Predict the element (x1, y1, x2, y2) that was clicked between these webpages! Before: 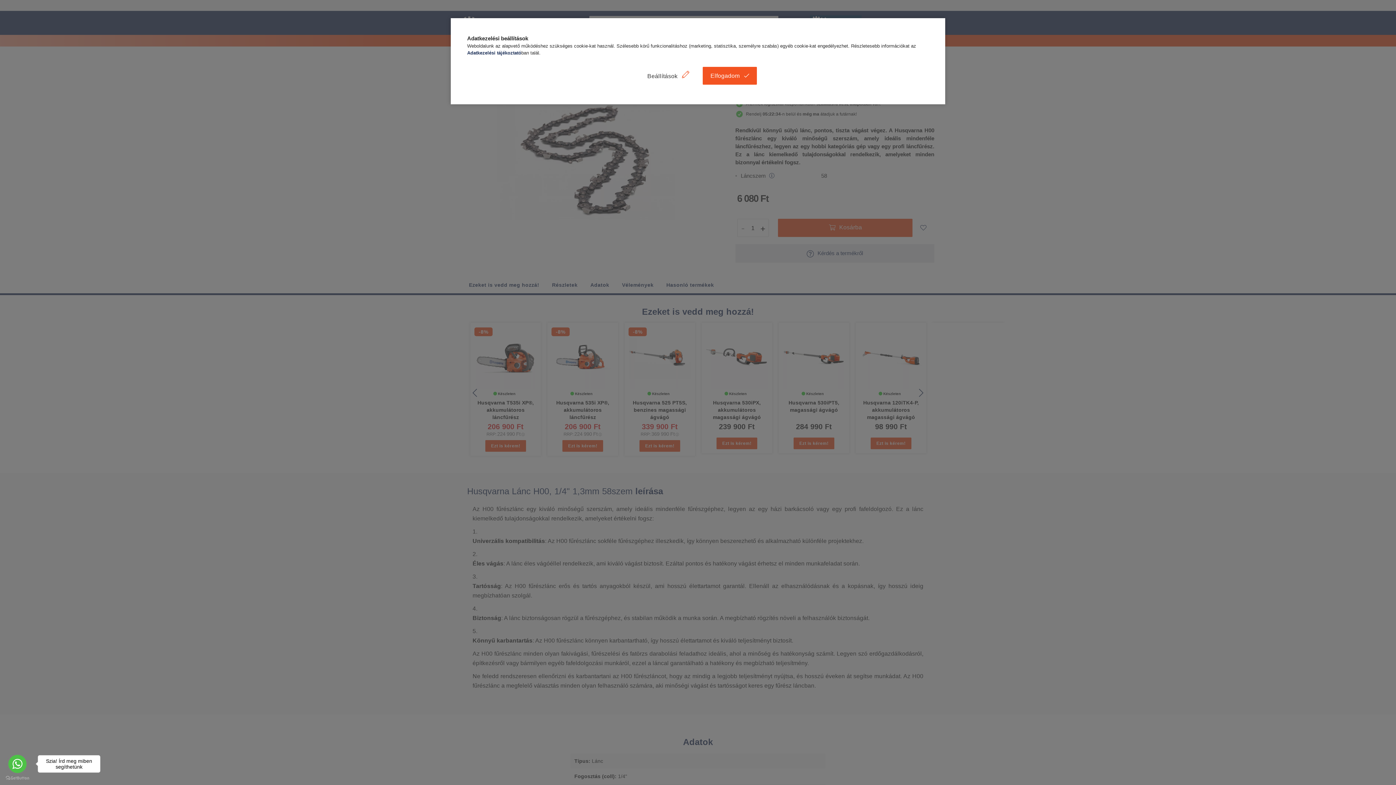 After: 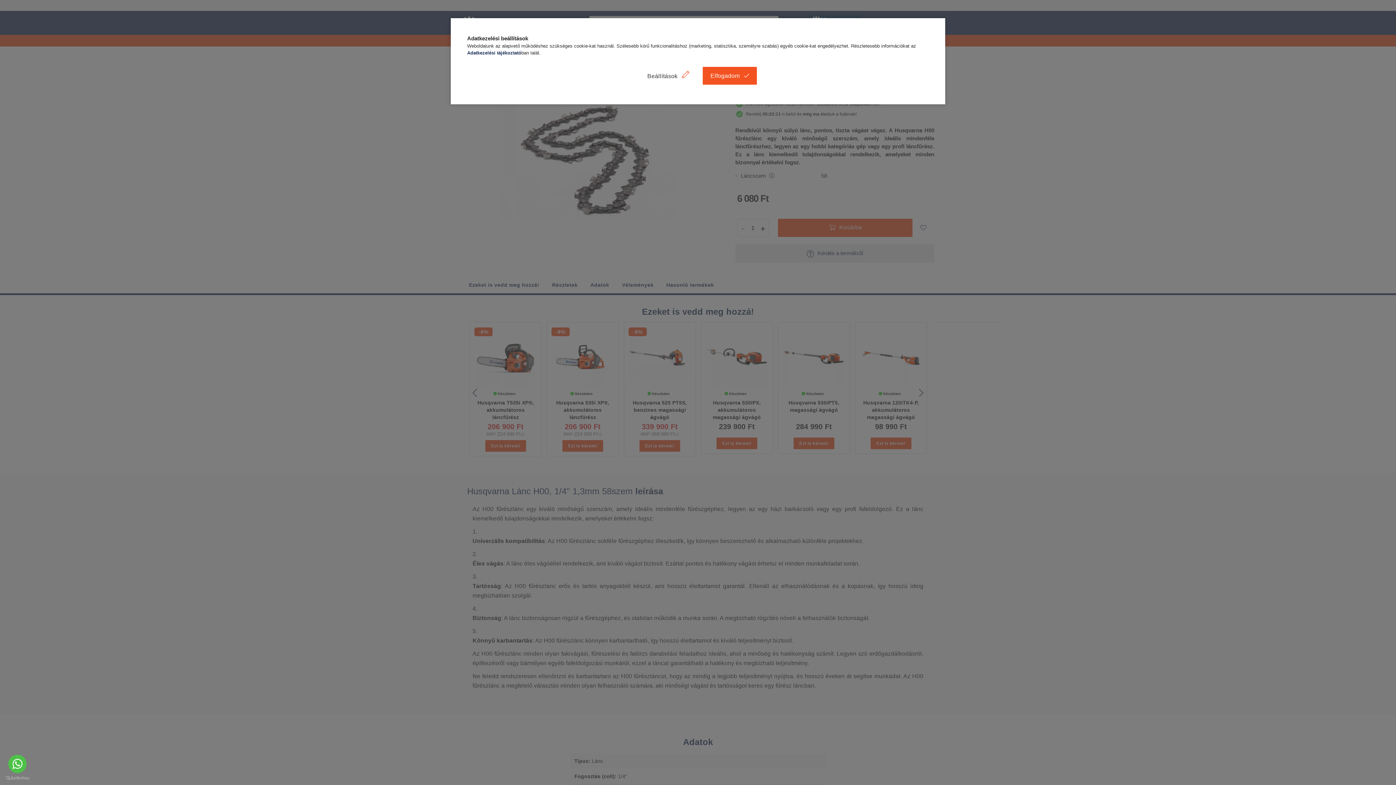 Action: label: Go to whatsapp bbox: (8, 755, 26, 773)